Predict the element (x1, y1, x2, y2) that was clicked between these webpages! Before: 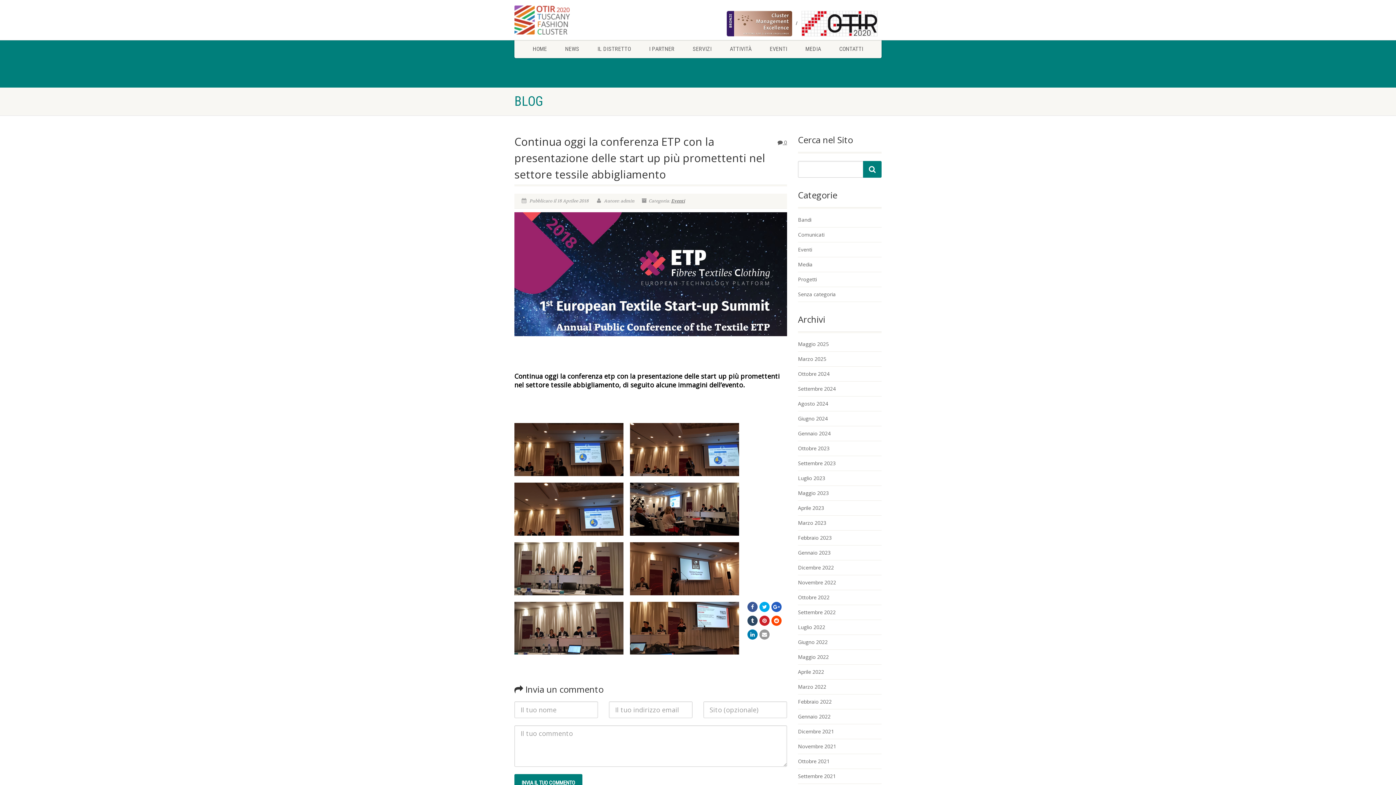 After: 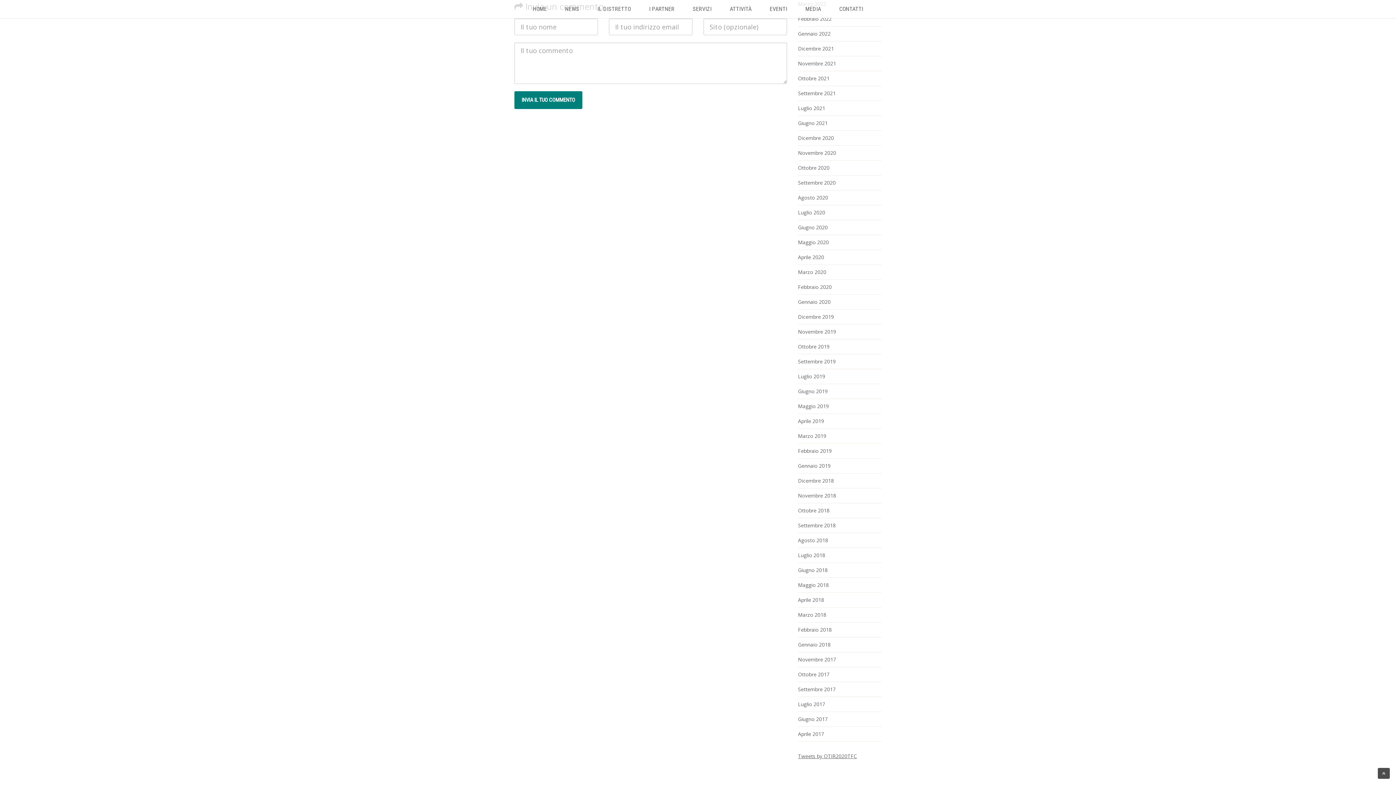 Action: label:  0 bbox: (777, 138, 787, 145)